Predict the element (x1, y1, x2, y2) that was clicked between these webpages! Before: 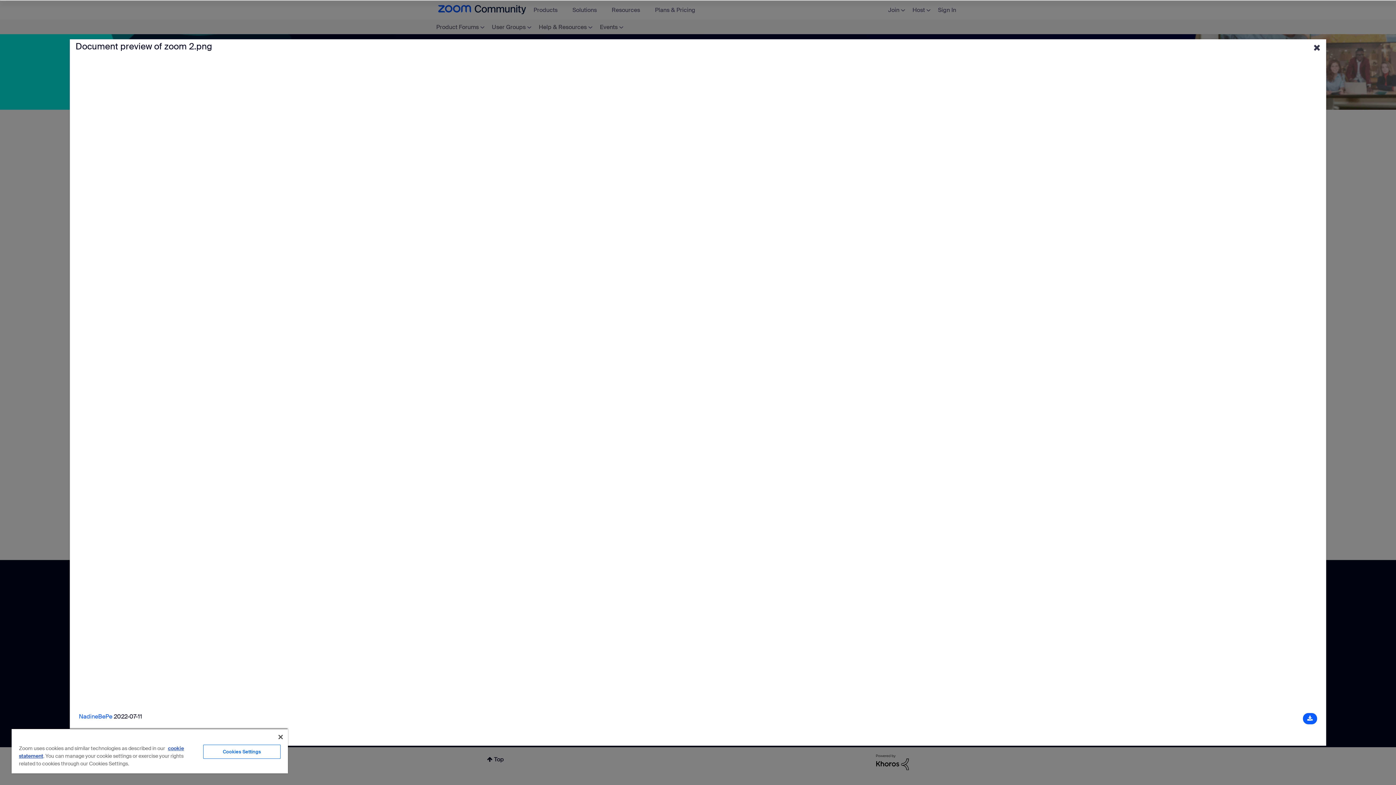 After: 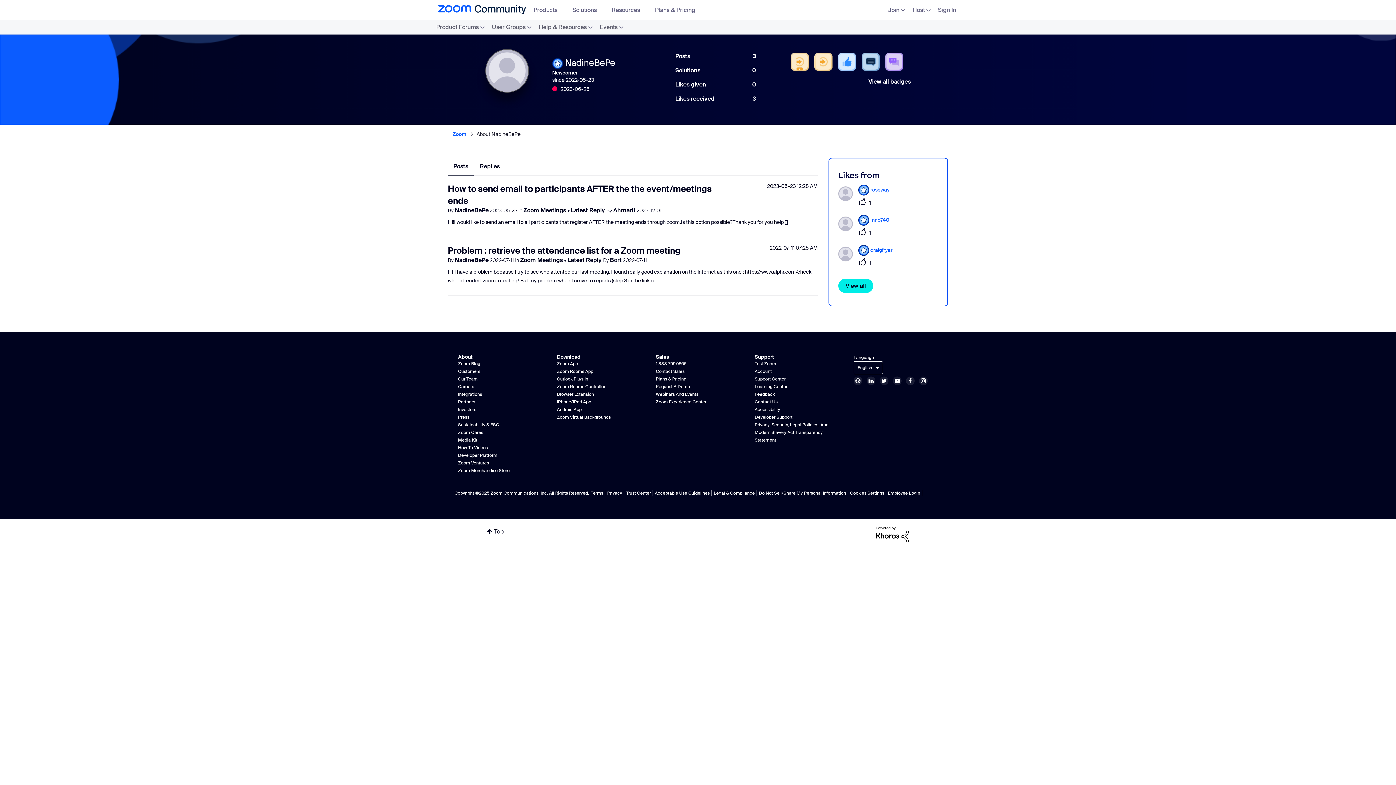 Action: bbox: (78, 713, 112, 720) label: NadineBePe